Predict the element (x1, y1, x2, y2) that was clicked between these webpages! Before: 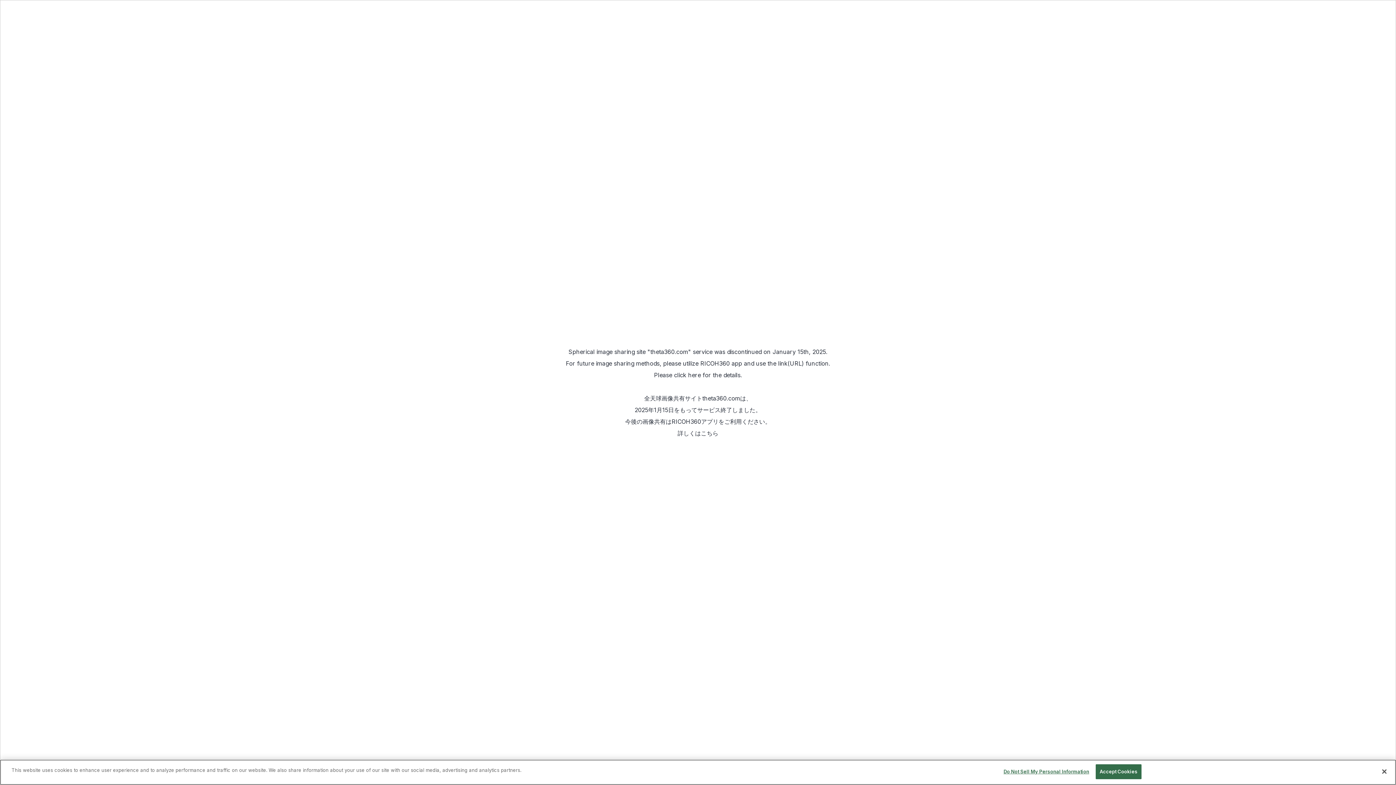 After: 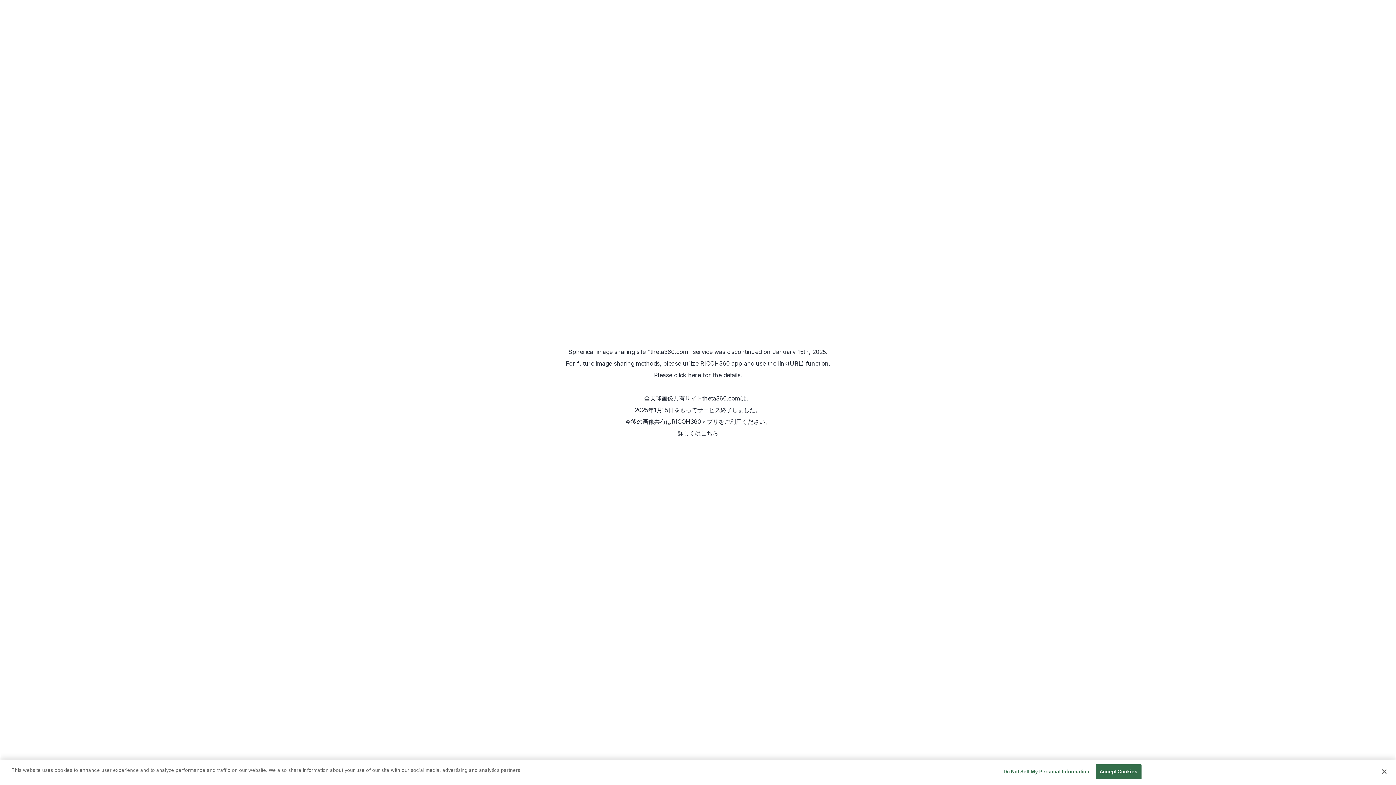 Action: bbox: (671, 418, 718, 425) label: RICOH360アプリ